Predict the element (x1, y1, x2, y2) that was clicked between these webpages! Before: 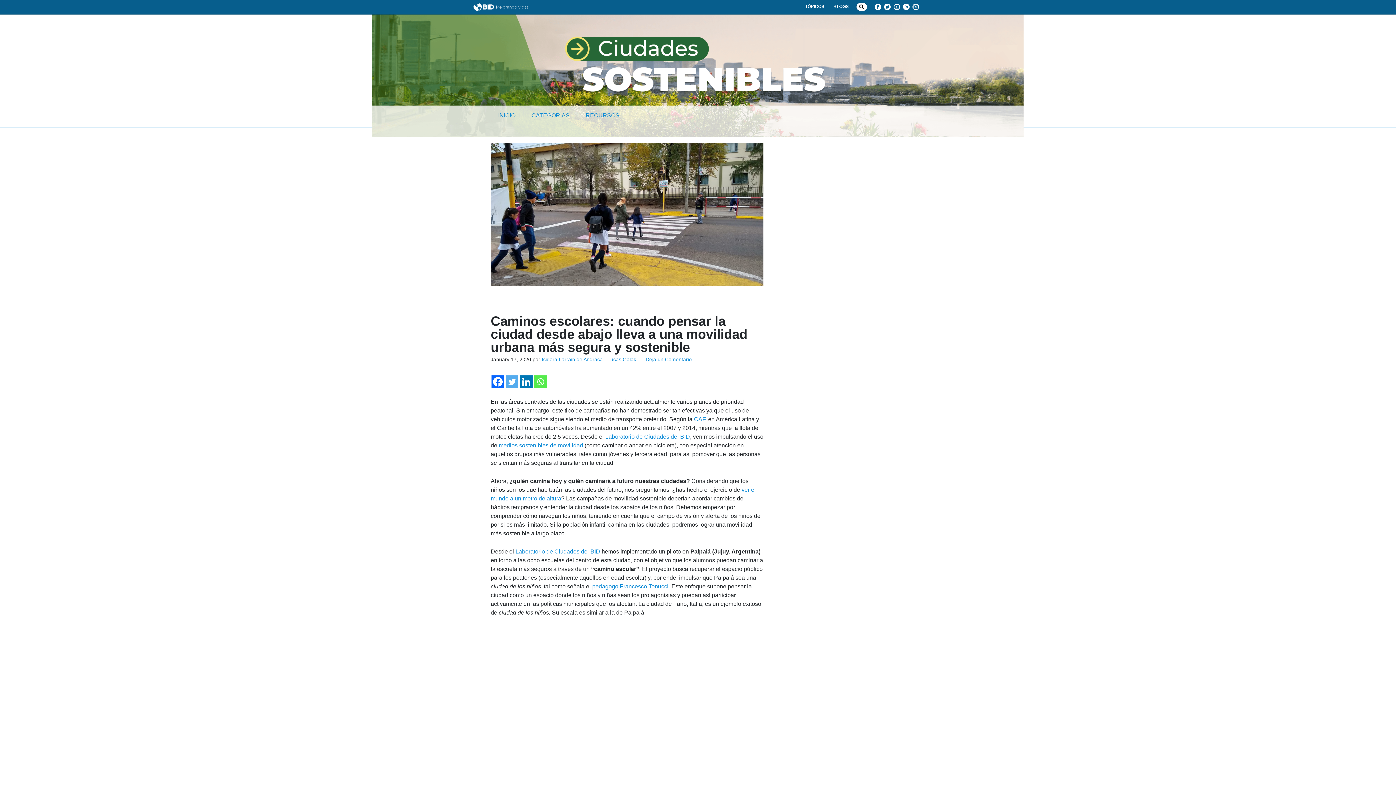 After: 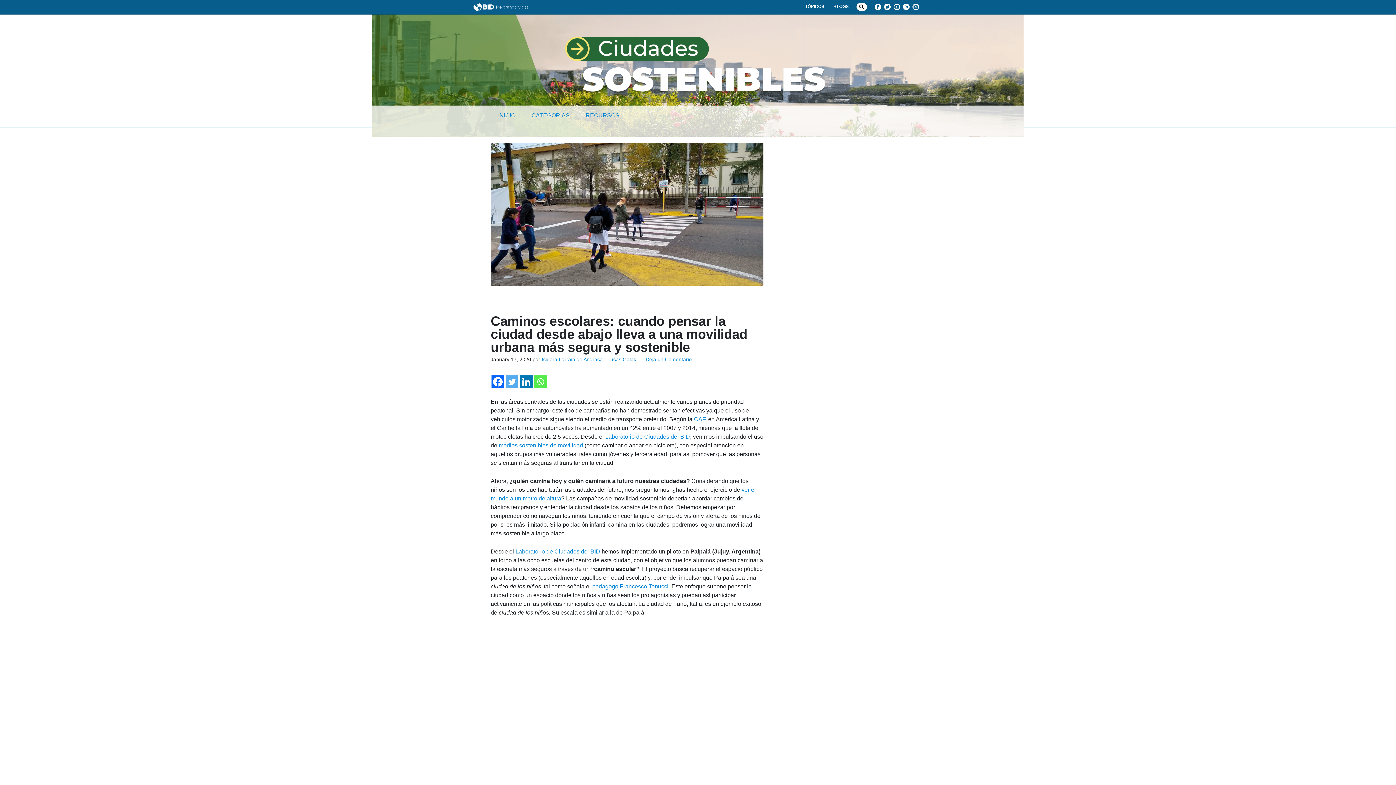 Action: label: Facebook bbox: (491, 375, 504, 388)